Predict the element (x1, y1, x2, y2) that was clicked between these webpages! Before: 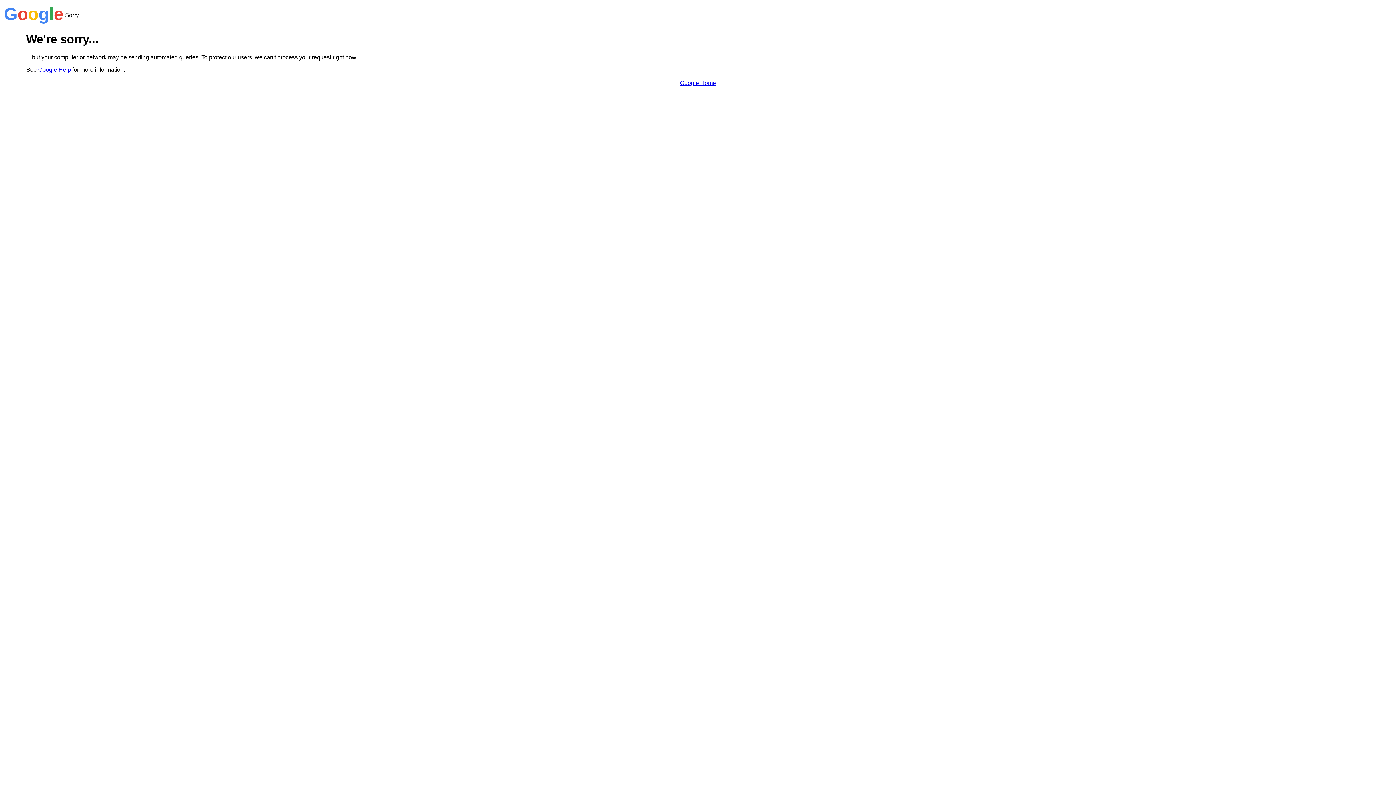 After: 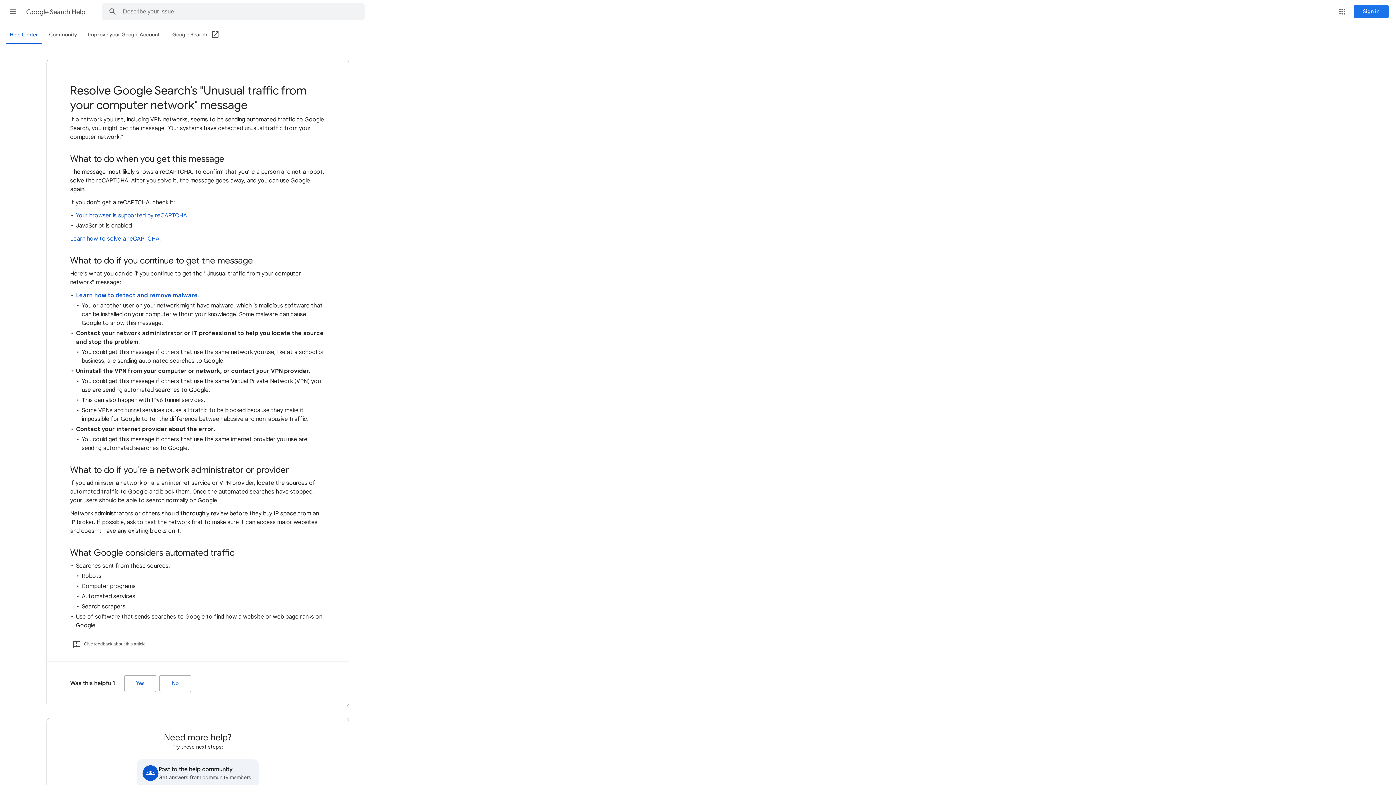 Action: label: Google Help bbox: (38, 66, 70, 72)